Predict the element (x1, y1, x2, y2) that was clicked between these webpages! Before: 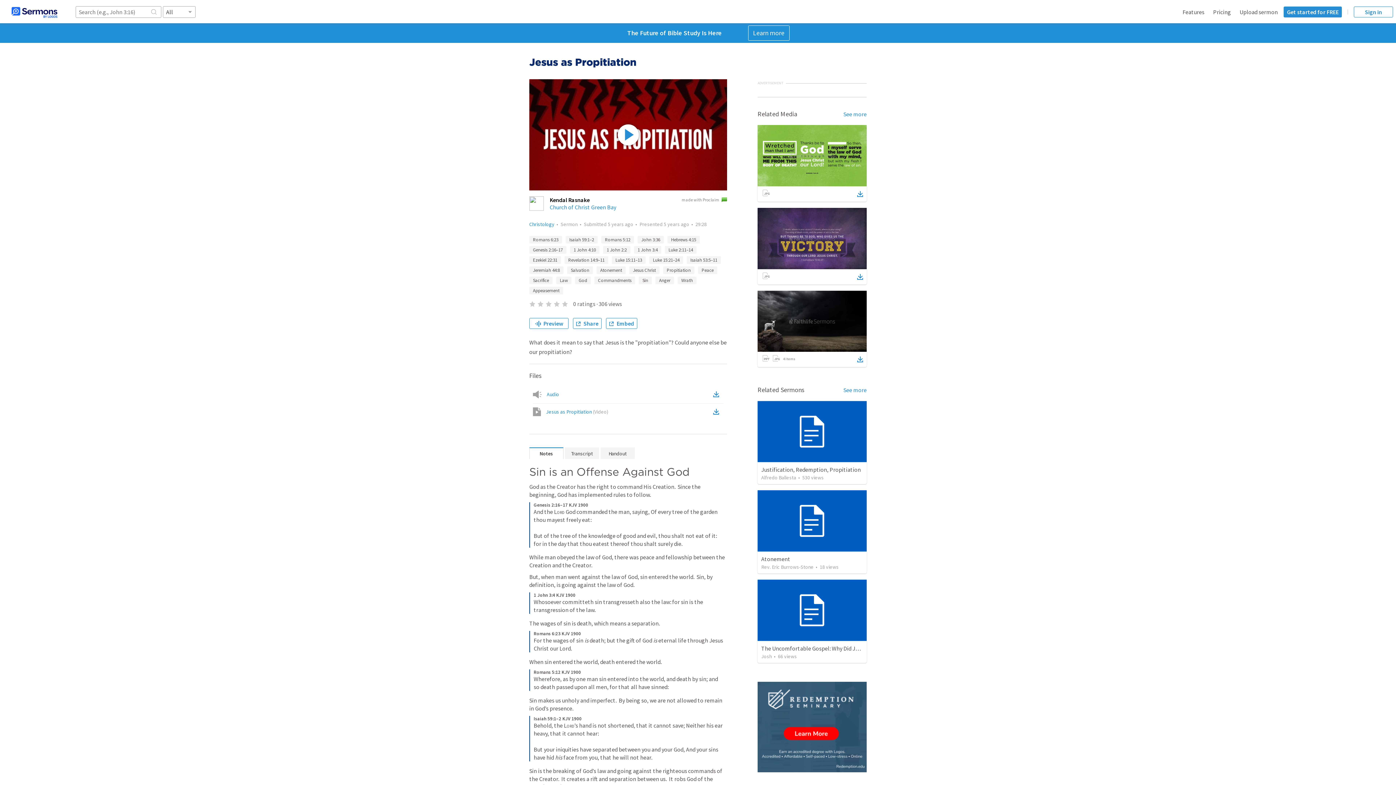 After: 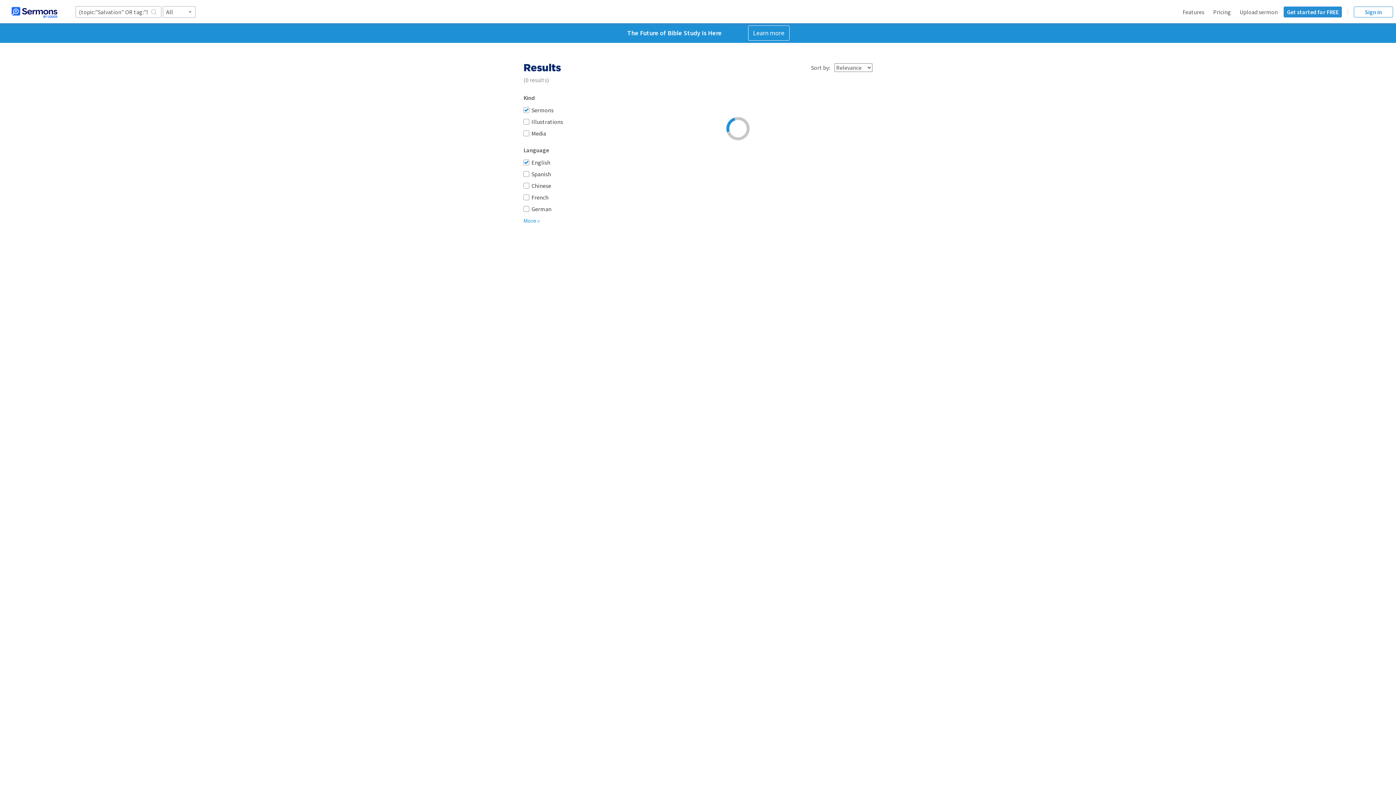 Action: bbox: (567, 266, 593, 274) label: Salvation